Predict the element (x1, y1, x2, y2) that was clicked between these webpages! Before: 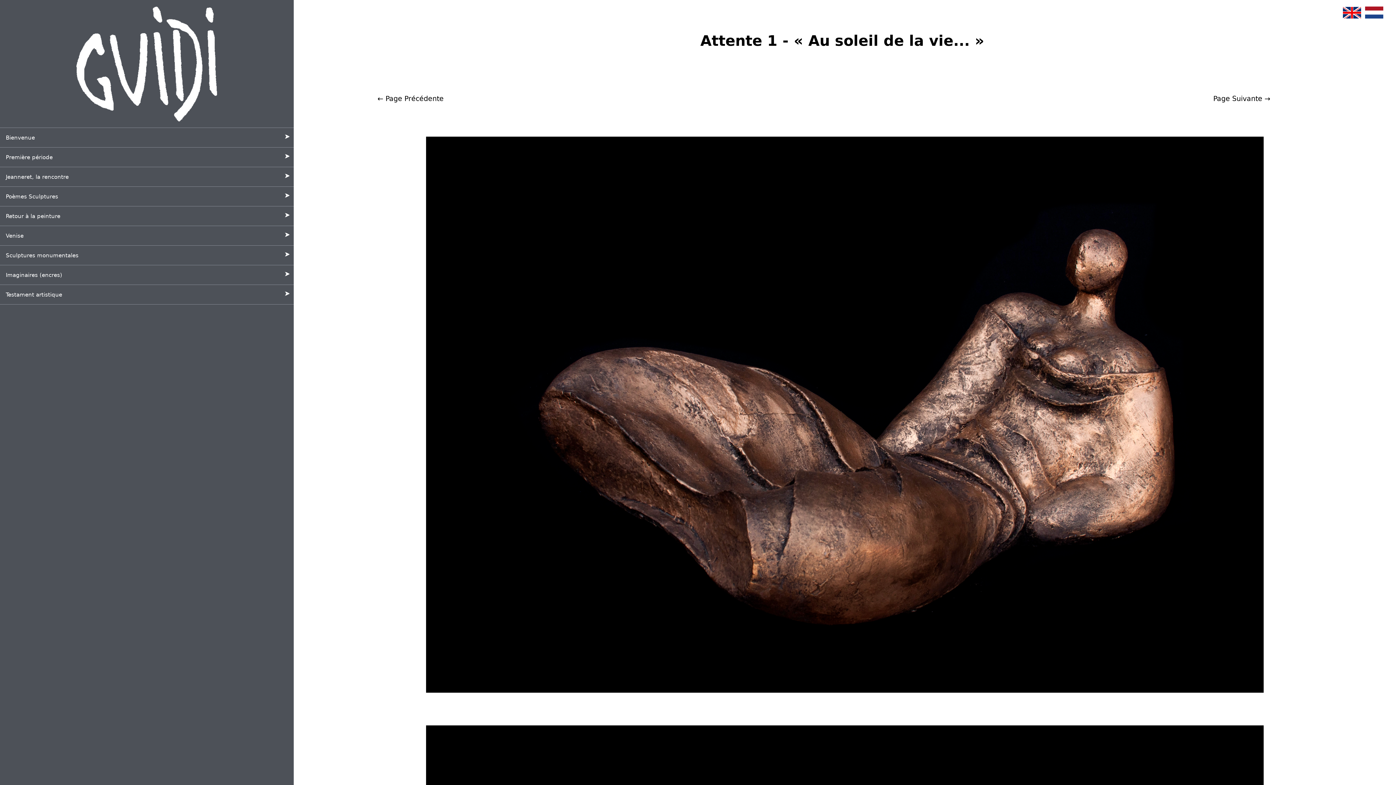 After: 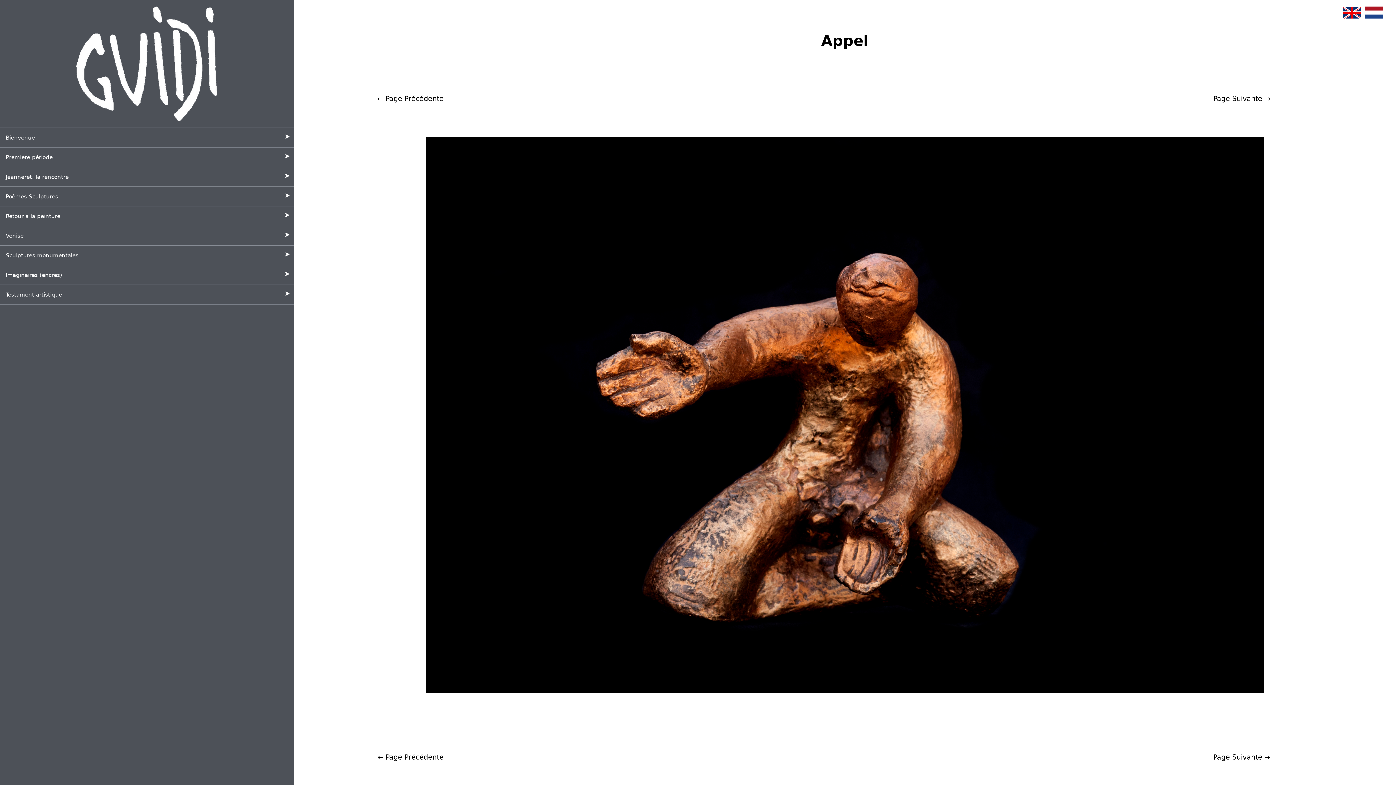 Action: label: ← Page Précédente bbox: (377, 93, 443, 104)